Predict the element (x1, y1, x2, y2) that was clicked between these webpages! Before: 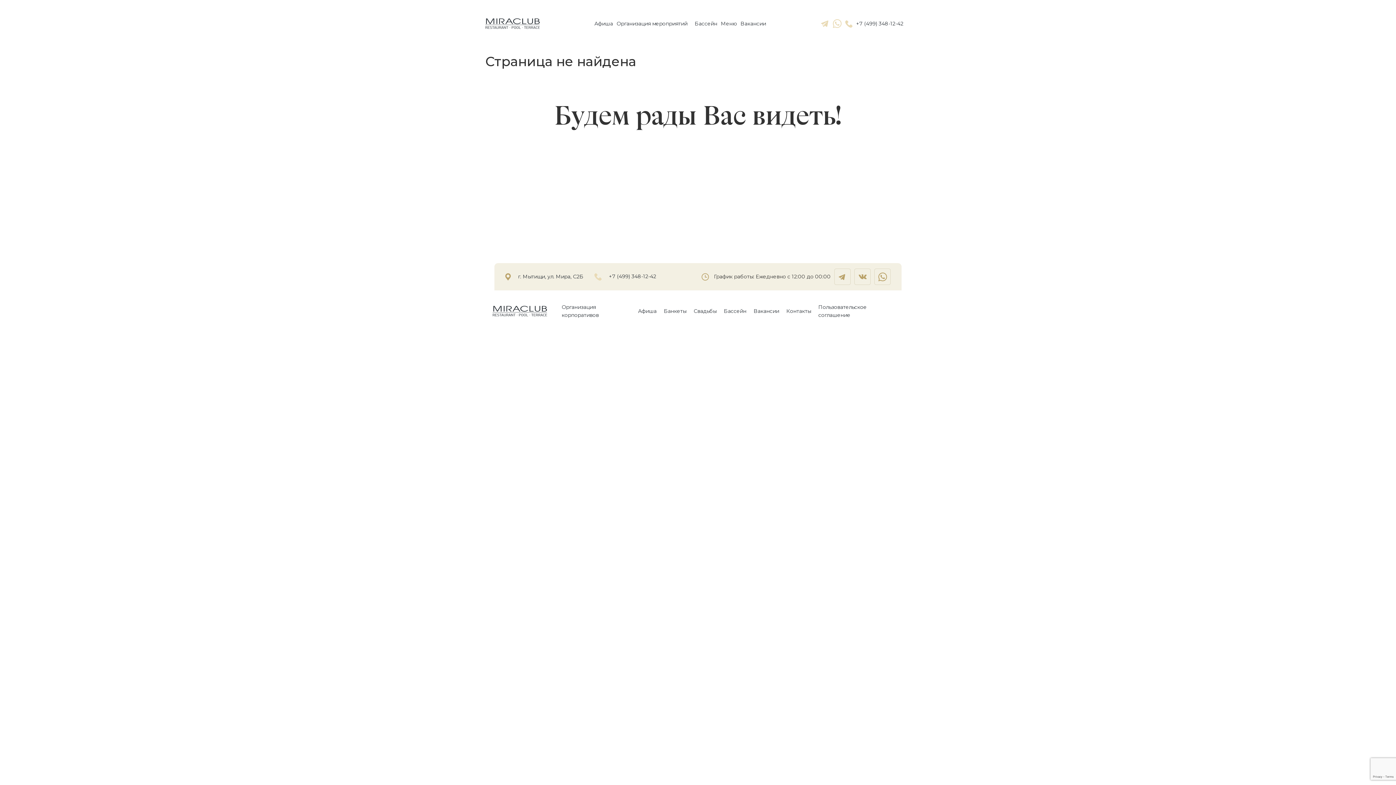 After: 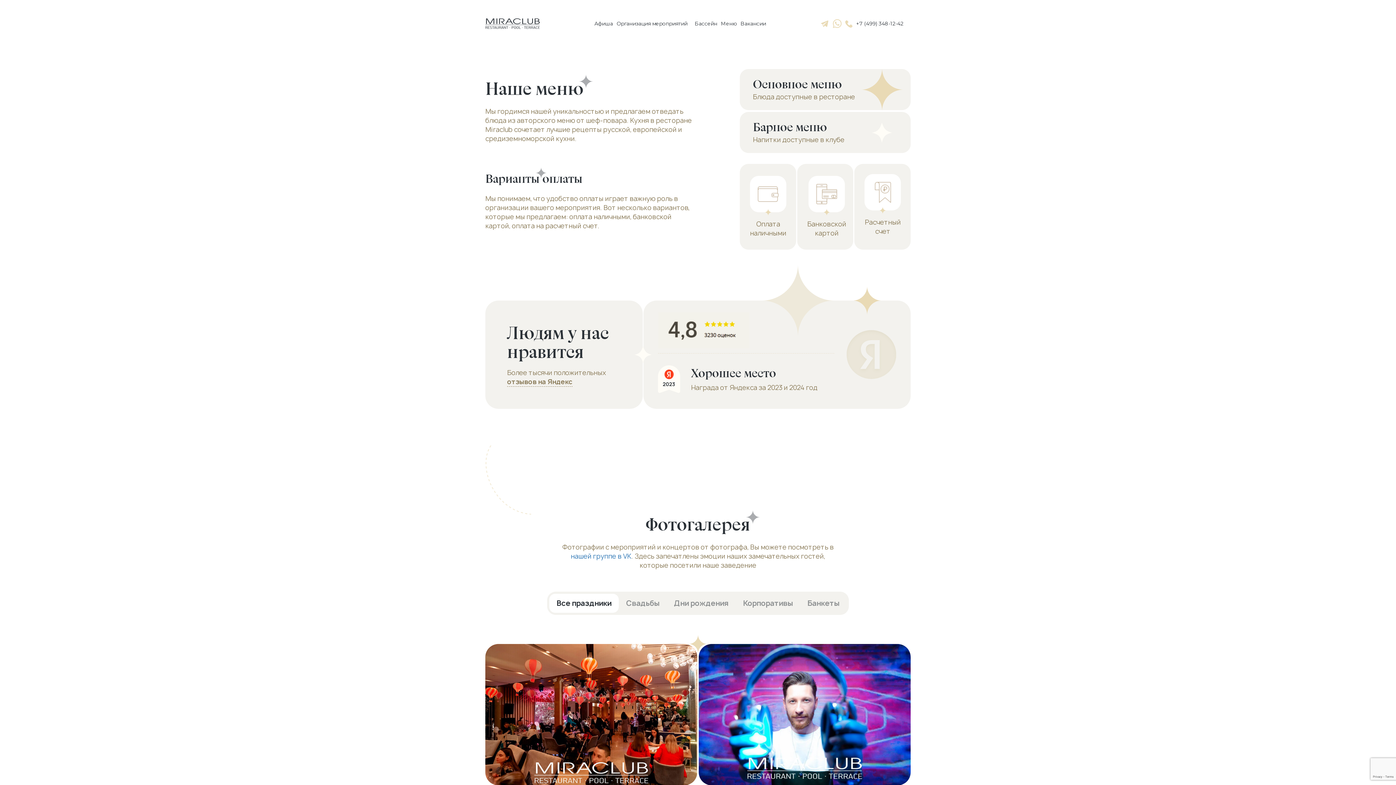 Action: bbox: (721, 20, 737, 26) label: Mеню